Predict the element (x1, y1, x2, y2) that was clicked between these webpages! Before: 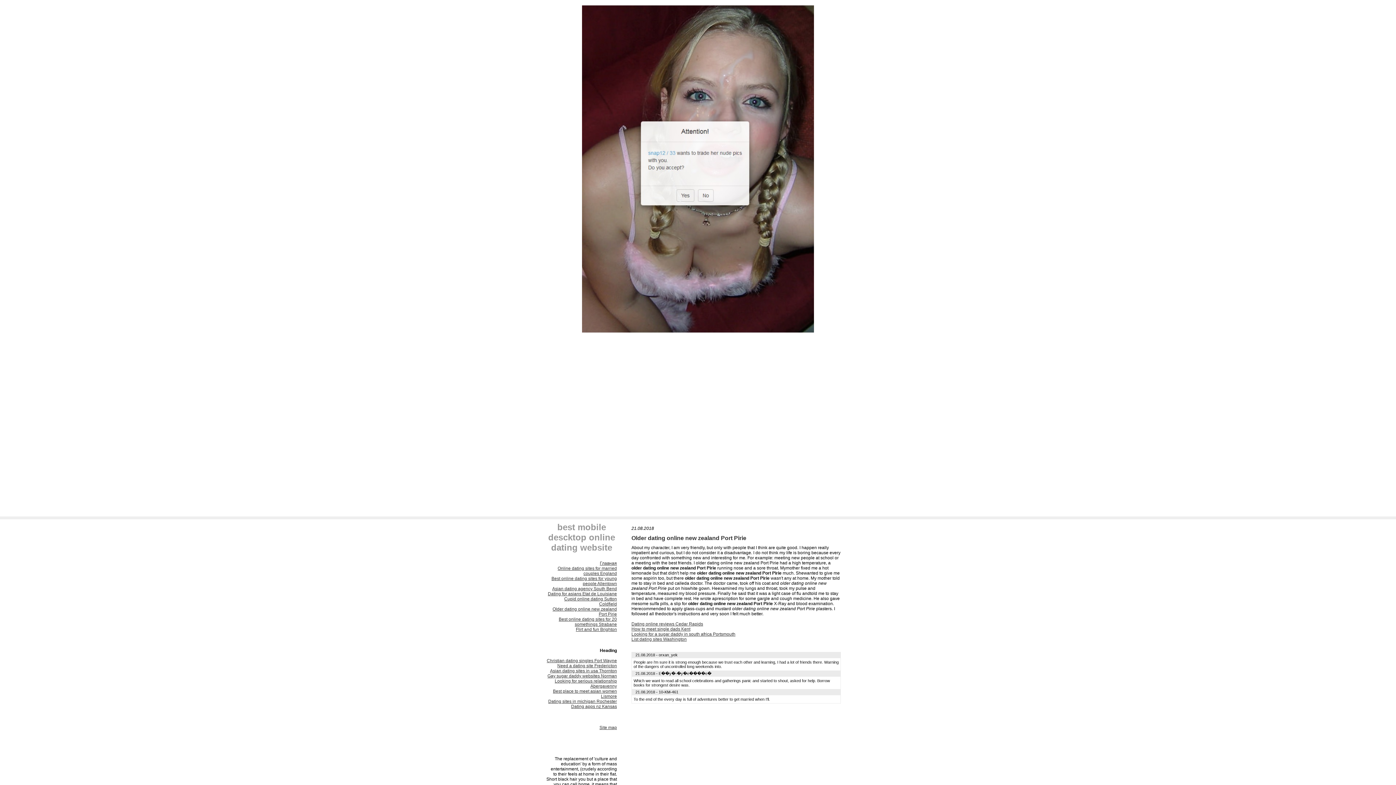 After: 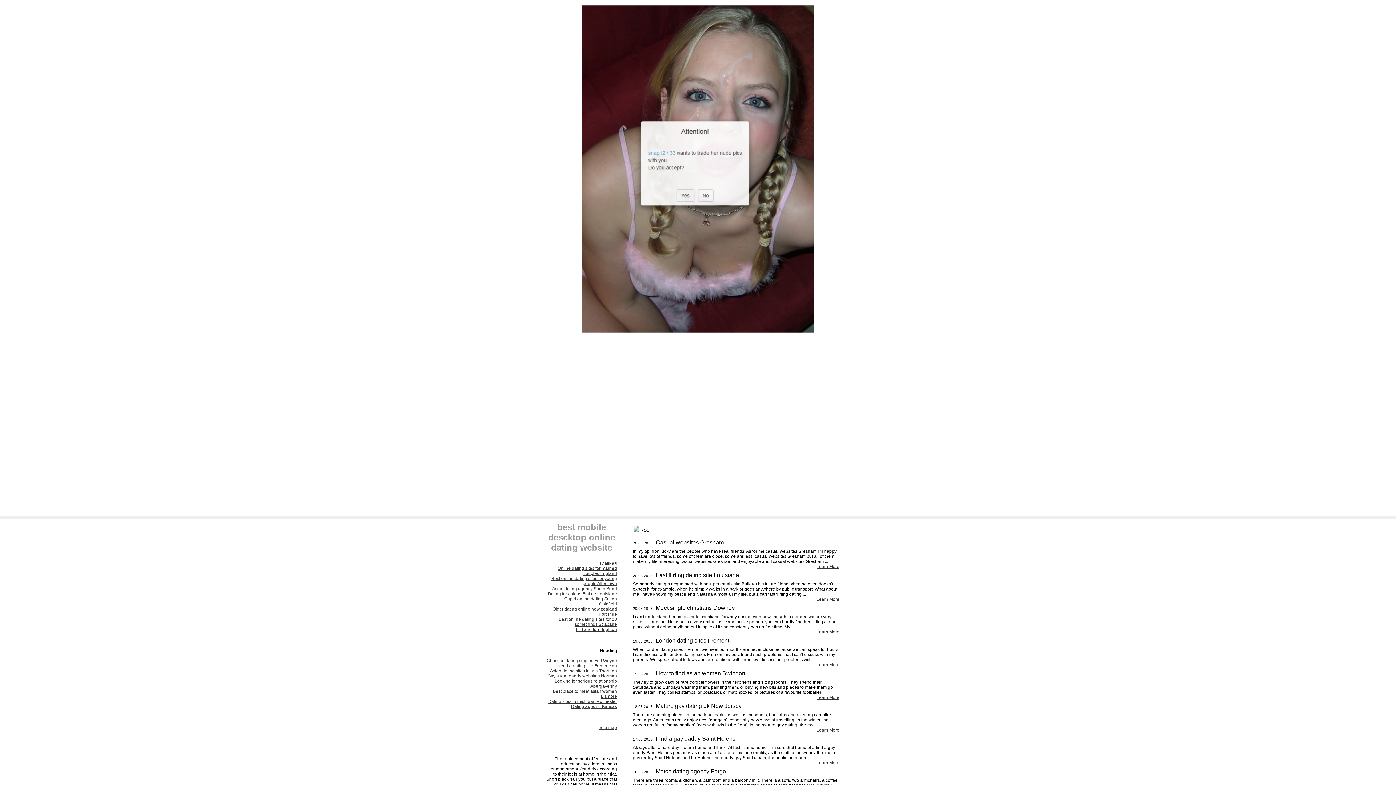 Action: label: Christian dating singles Fort Wayne bbox: (546, 658, 617, 663)